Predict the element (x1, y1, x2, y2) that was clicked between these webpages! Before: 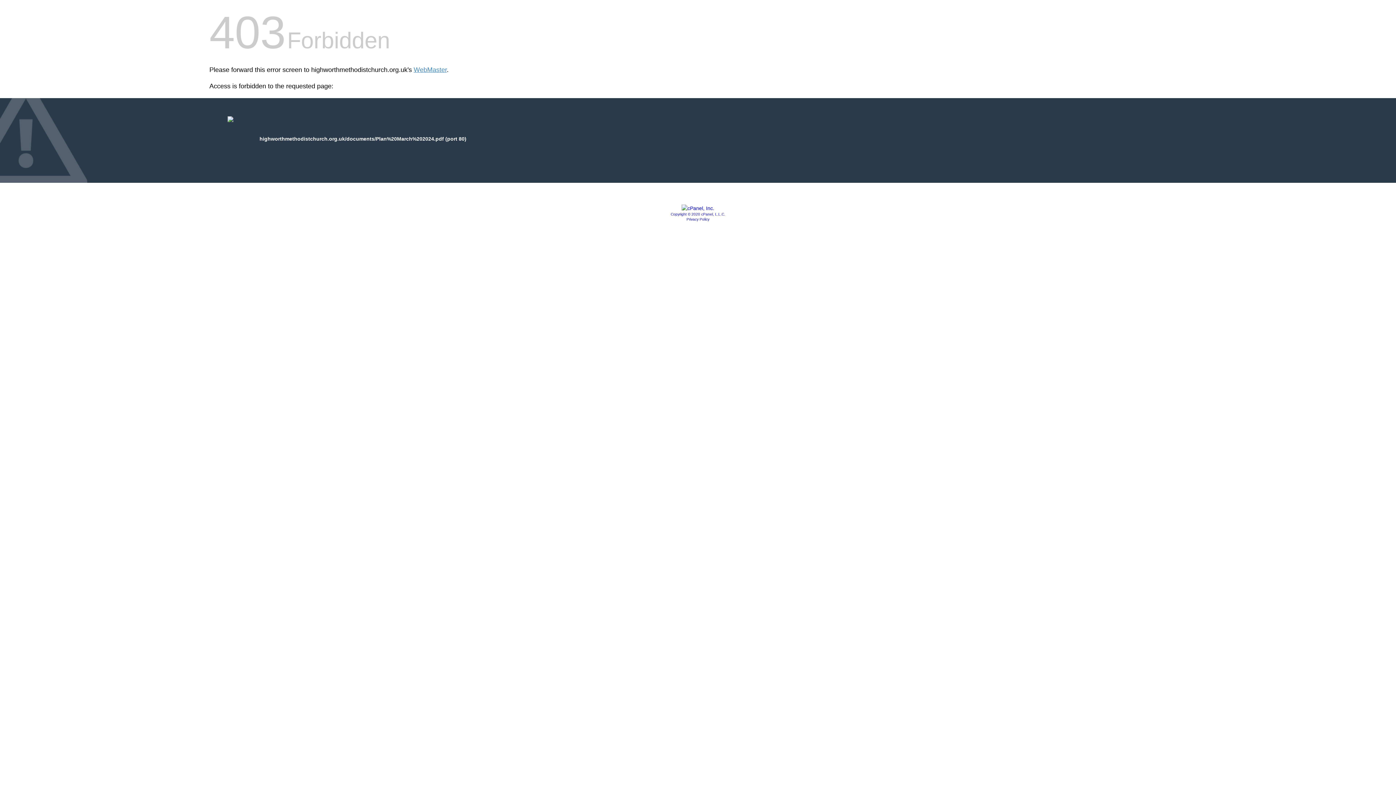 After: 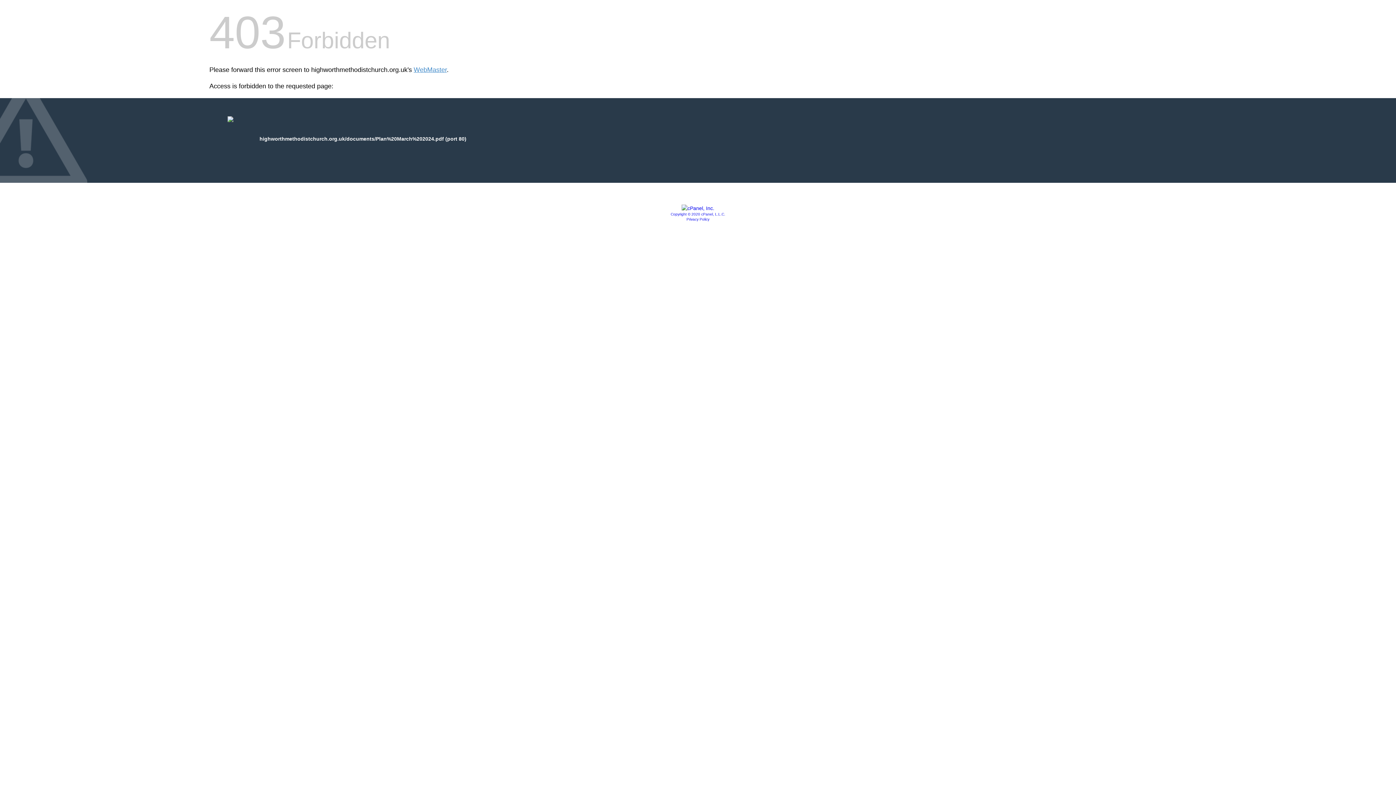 Action: label: Copyright © 2020 cPanel, L.L.C. bbox: (670, 212, 725, 216)